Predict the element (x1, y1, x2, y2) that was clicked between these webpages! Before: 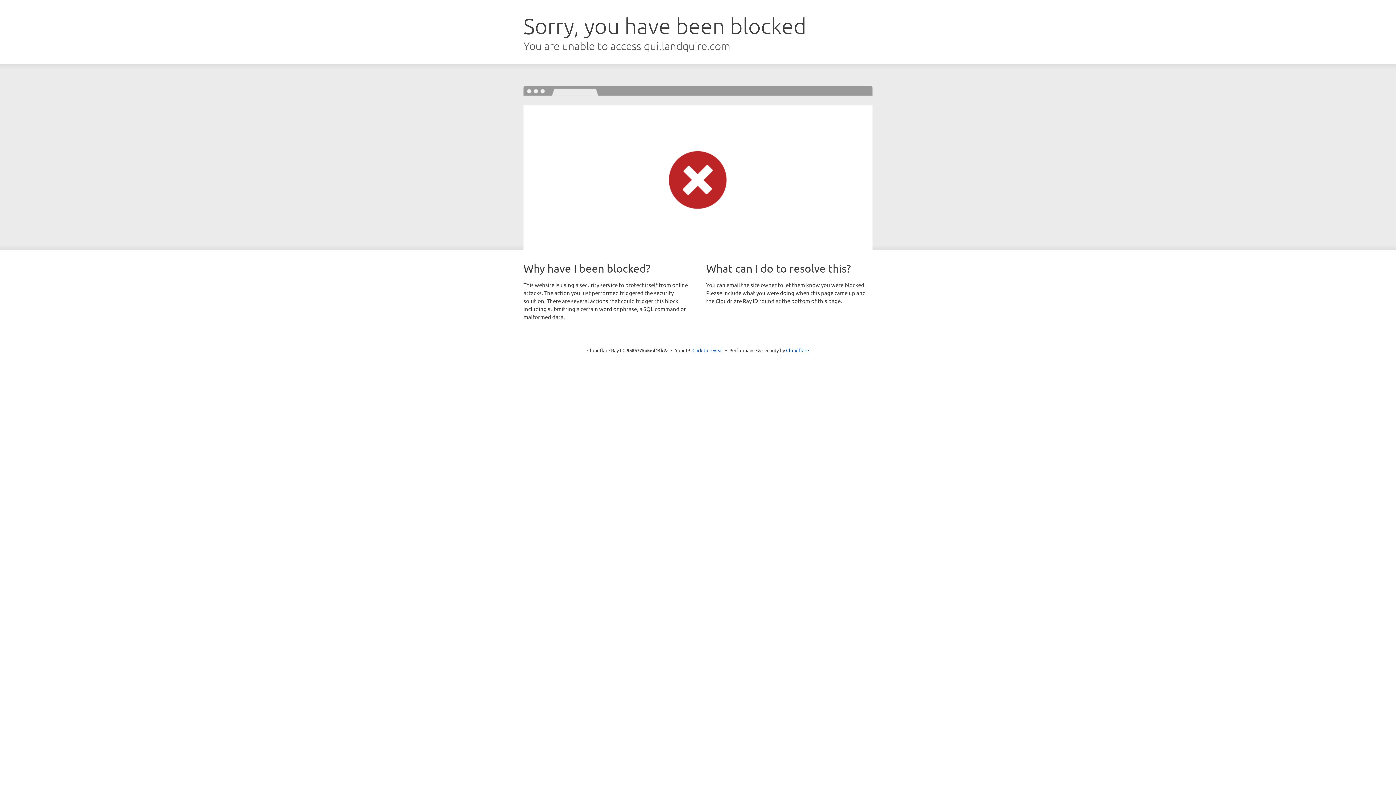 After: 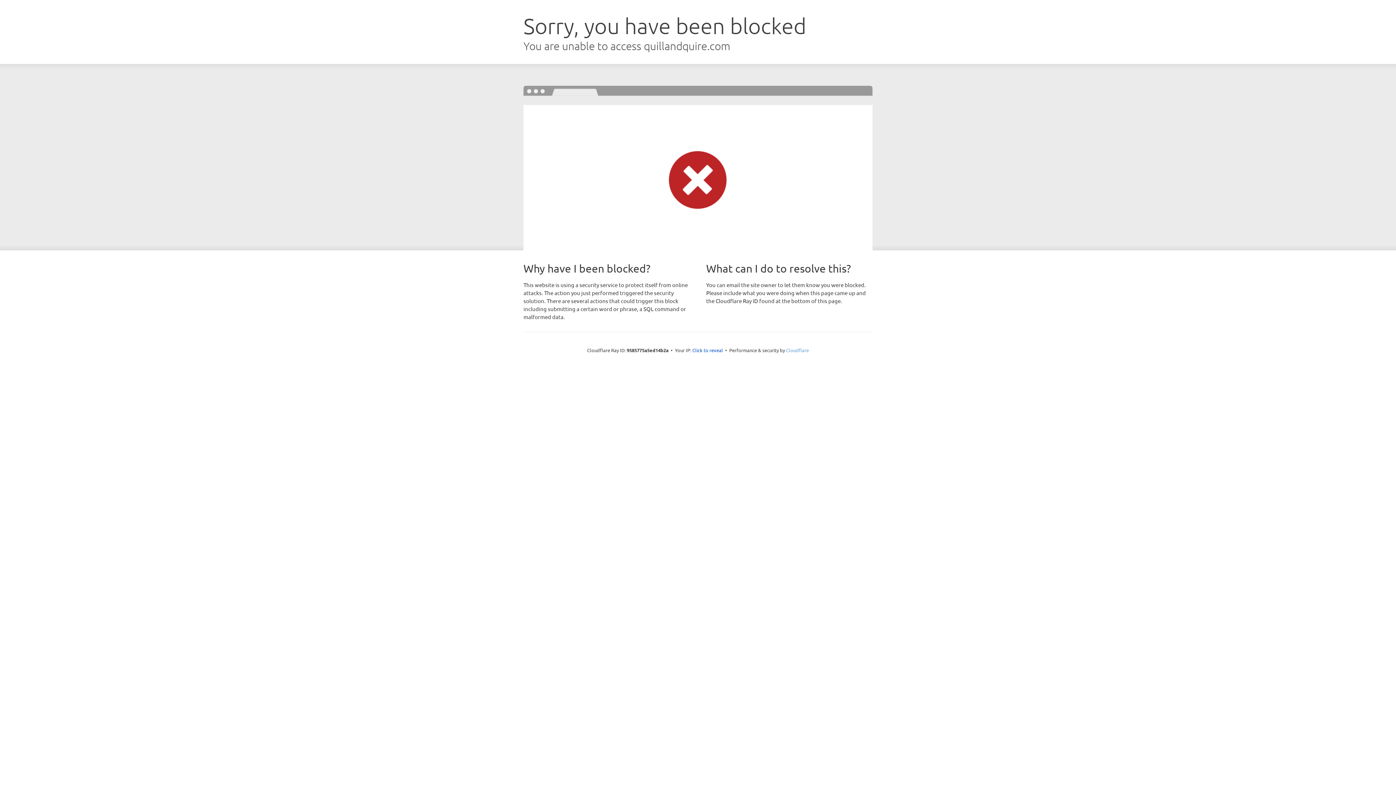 Action: bbox: (786, 347, 809, 353) label: Cloudflare